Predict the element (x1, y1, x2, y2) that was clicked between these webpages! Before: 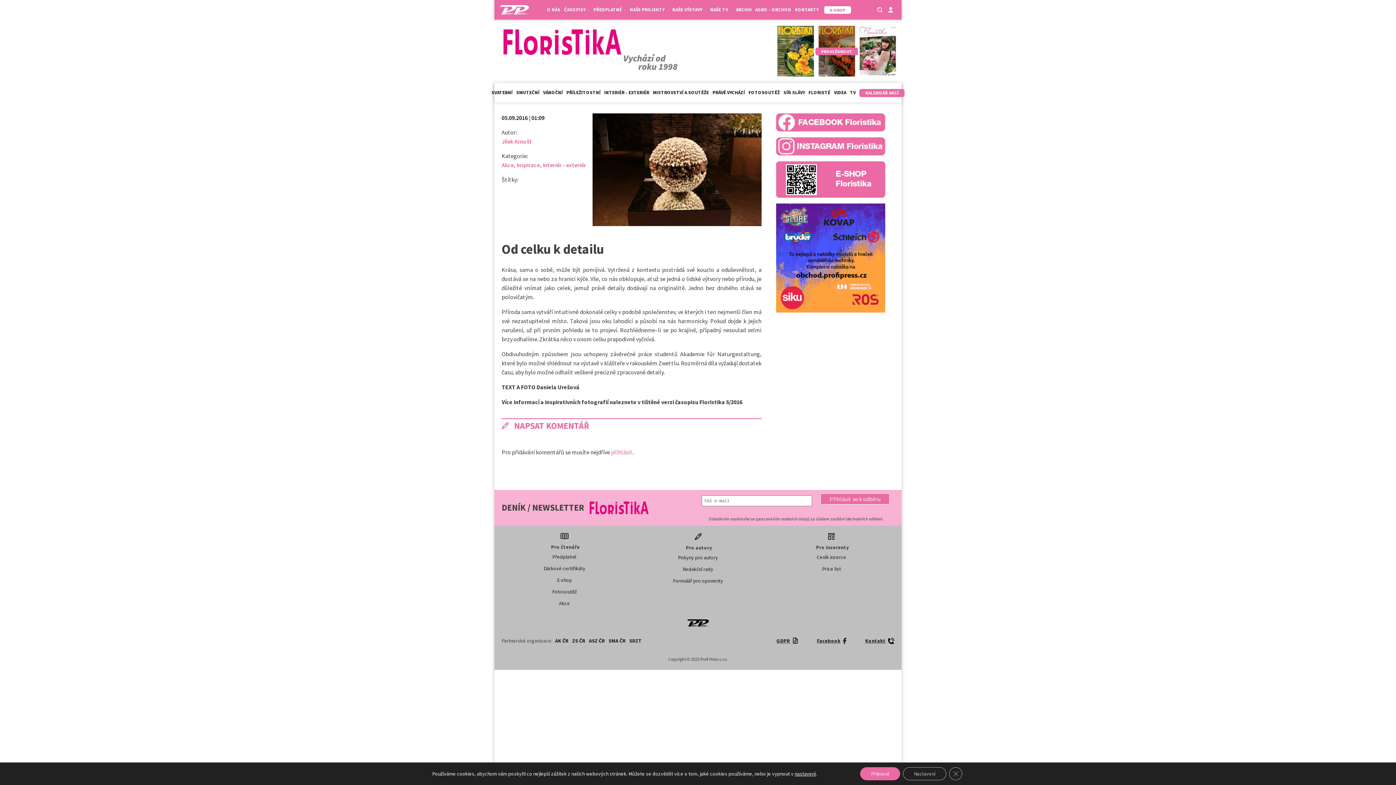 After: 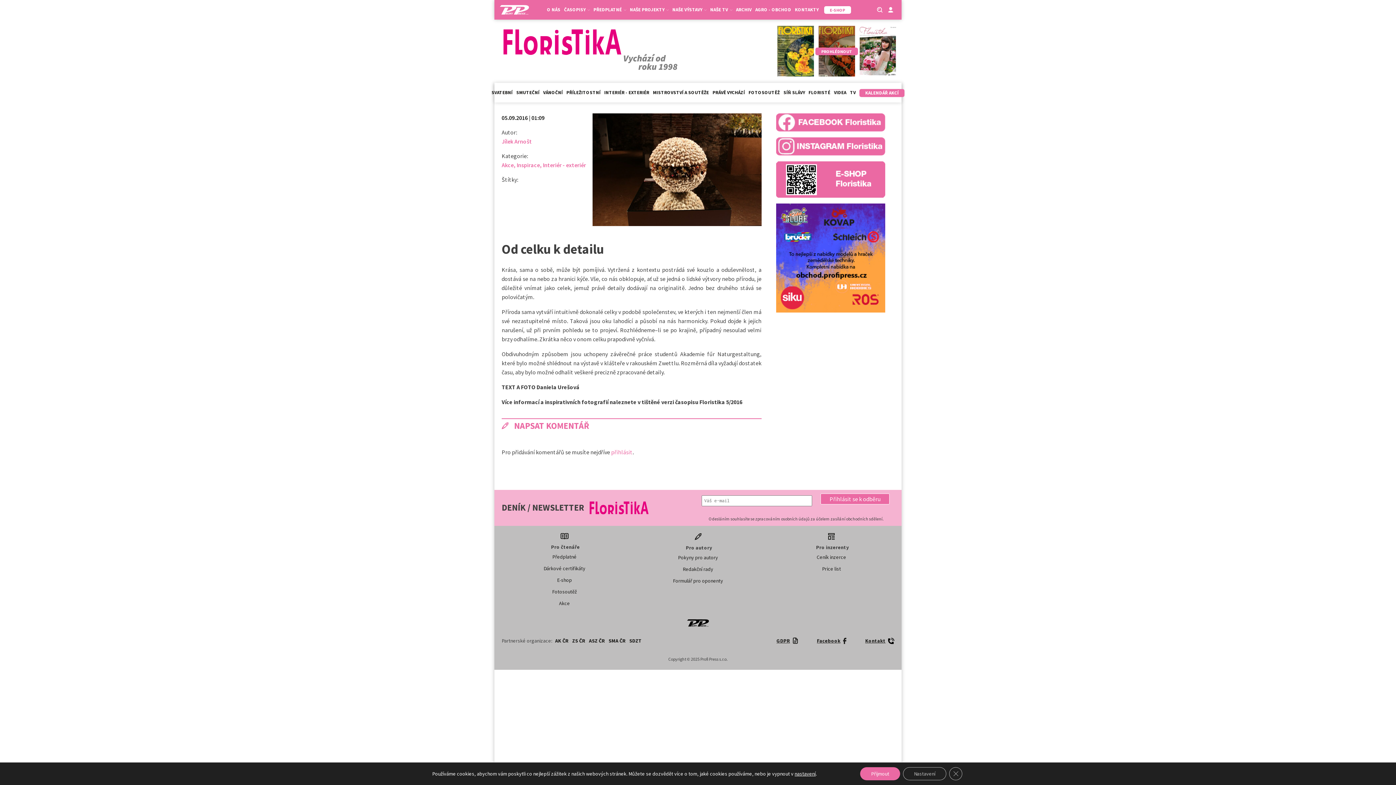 Action: bbox: (776, 138, 885, 145)